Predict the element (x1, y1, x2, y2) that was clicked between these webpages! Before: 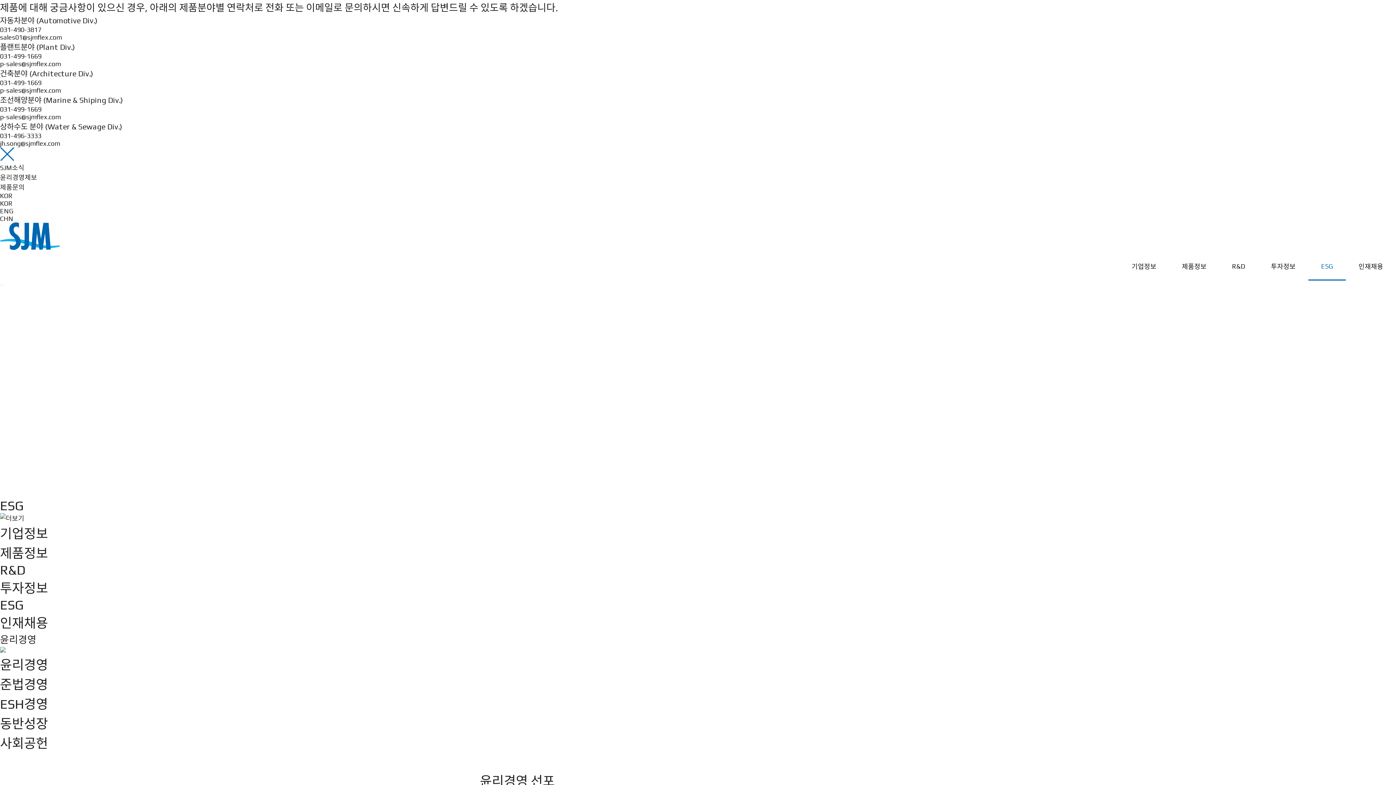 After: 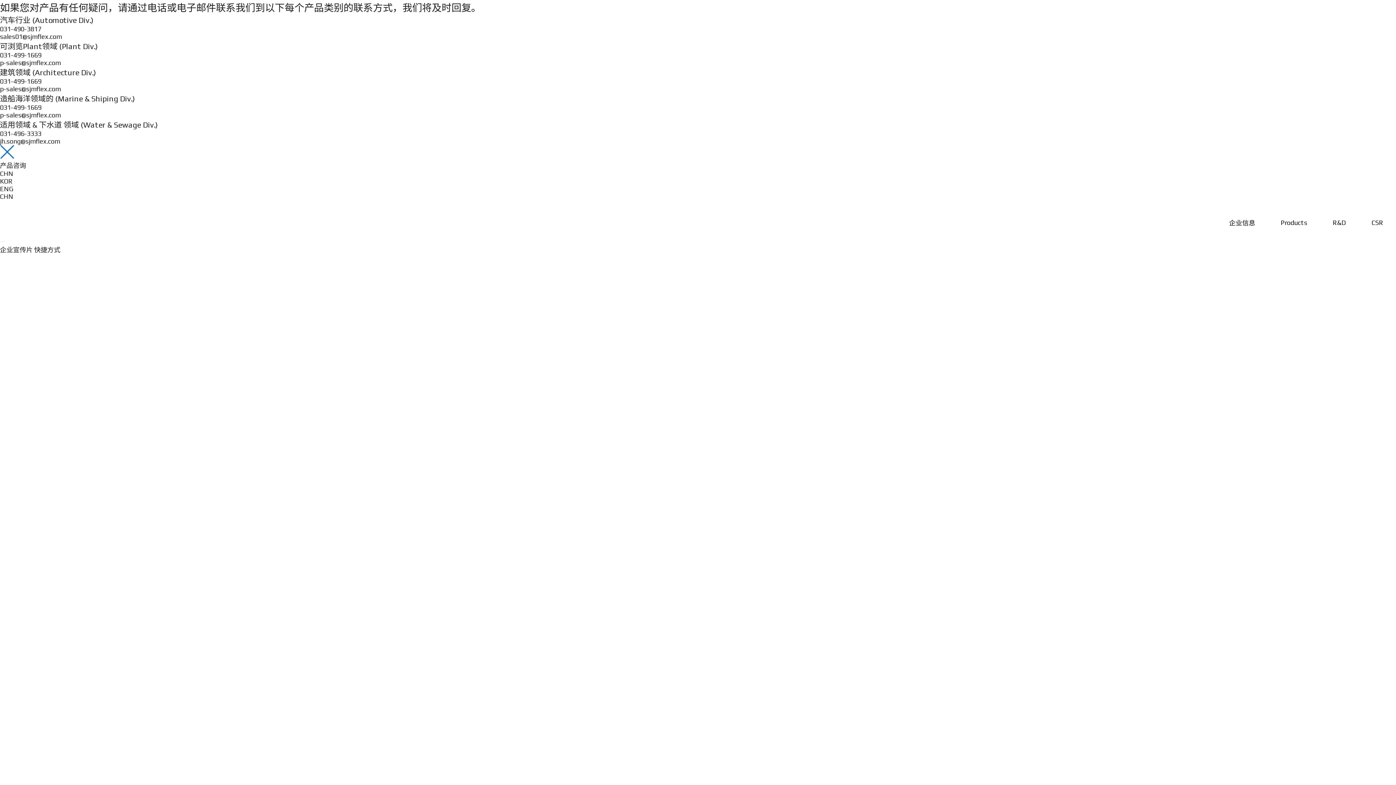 Action: label: CHN bbox: (0, 214, 13, 222)